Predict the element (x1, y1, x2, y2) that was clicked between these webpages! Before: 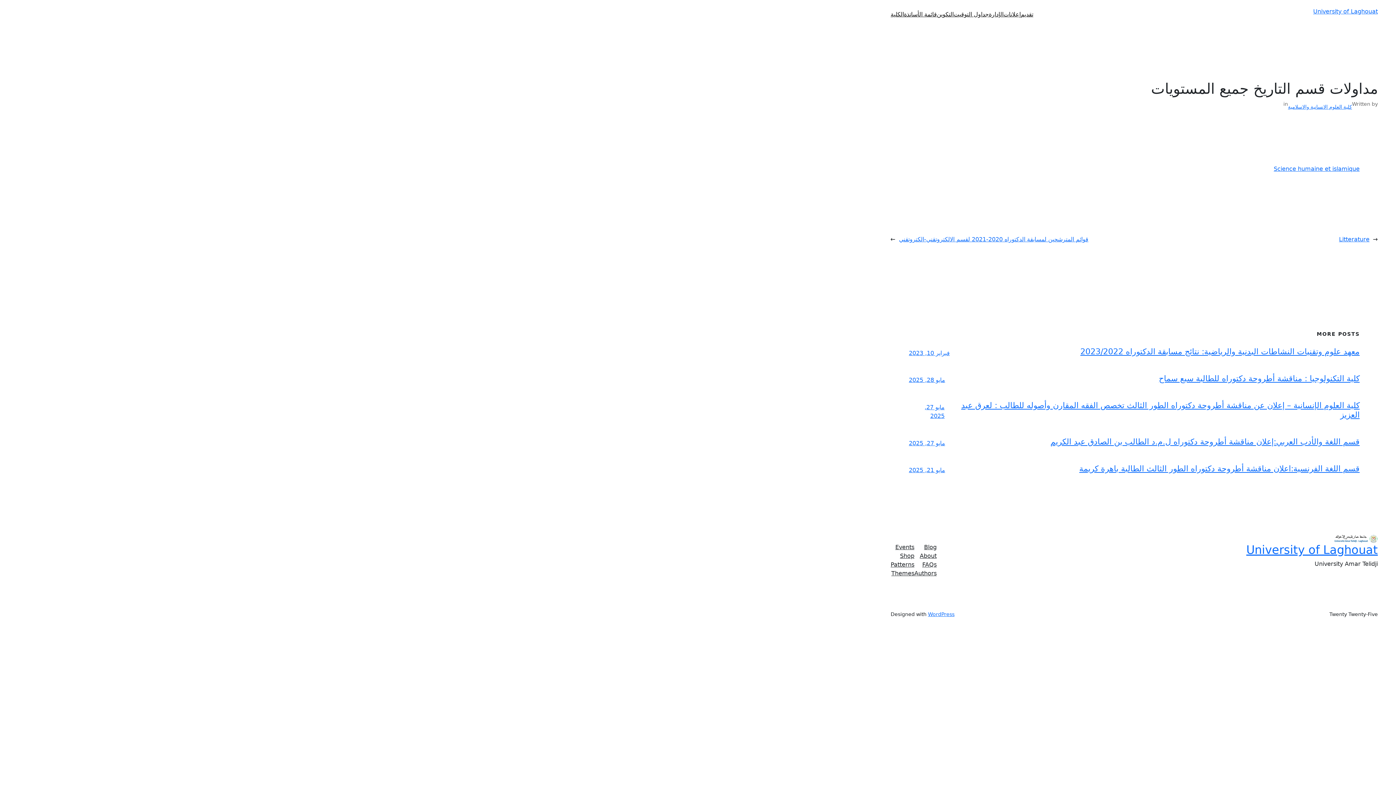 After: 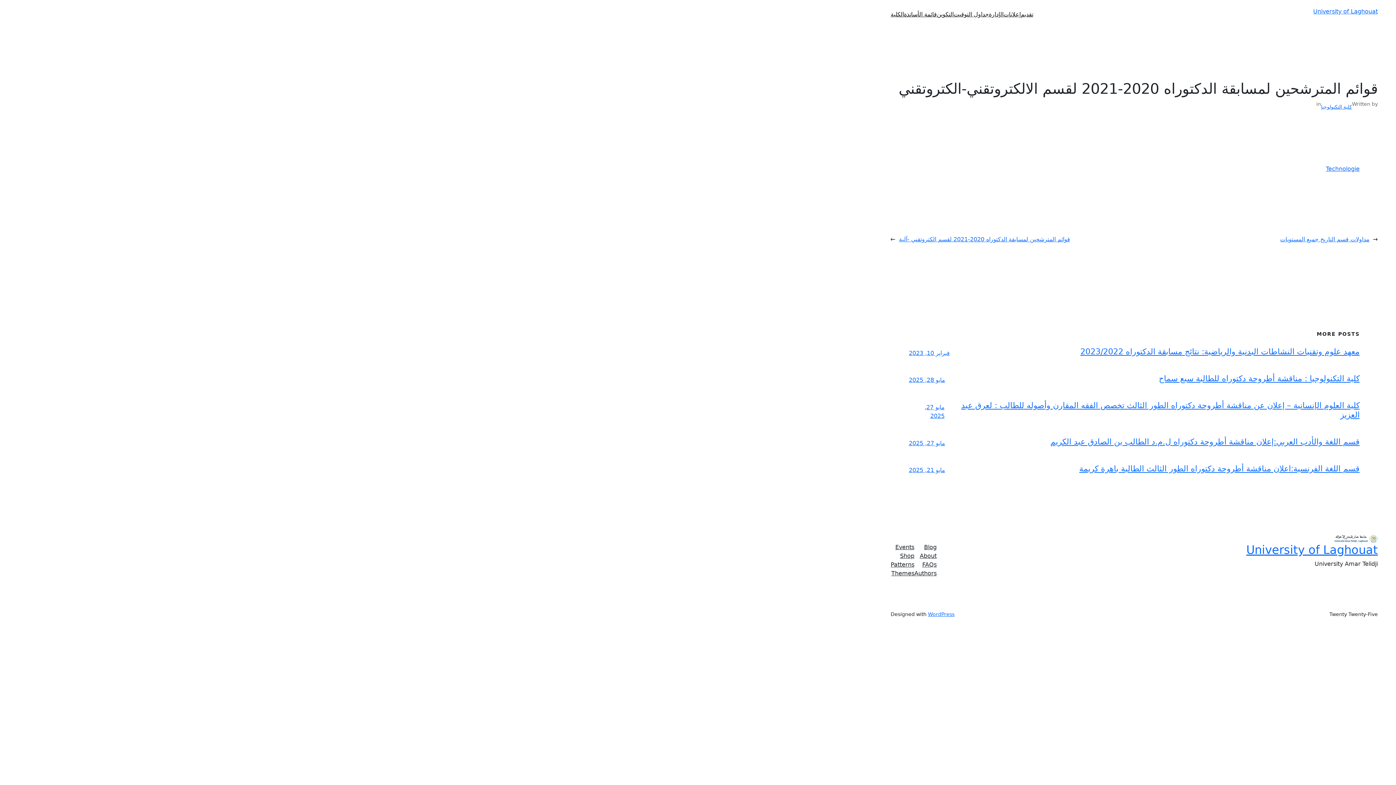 Action: bbox: (899, 236, 1088, 242) label: قوائم المترشحين لمسابقة الدكتوراه 2020-2021 لقسم الالكتروتقني-الكتروتقني